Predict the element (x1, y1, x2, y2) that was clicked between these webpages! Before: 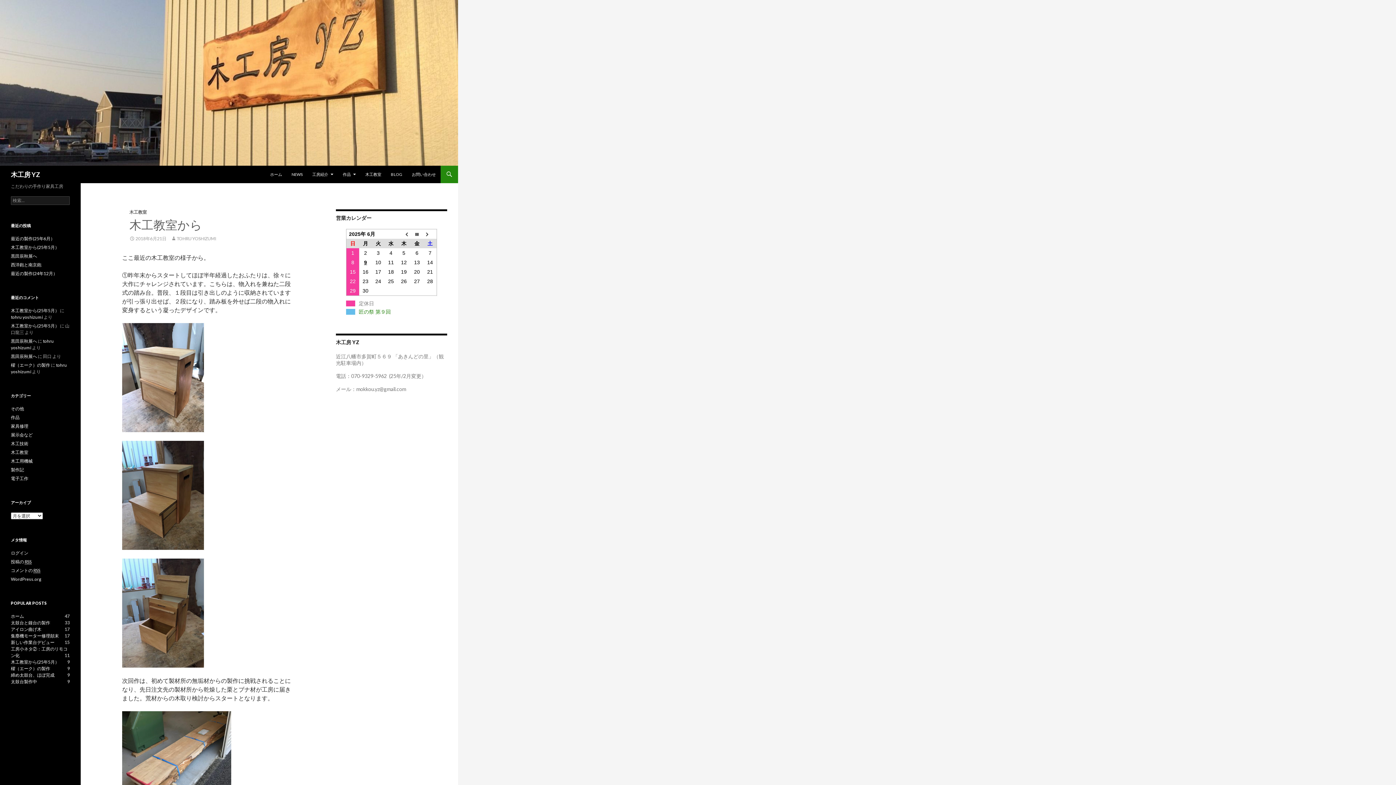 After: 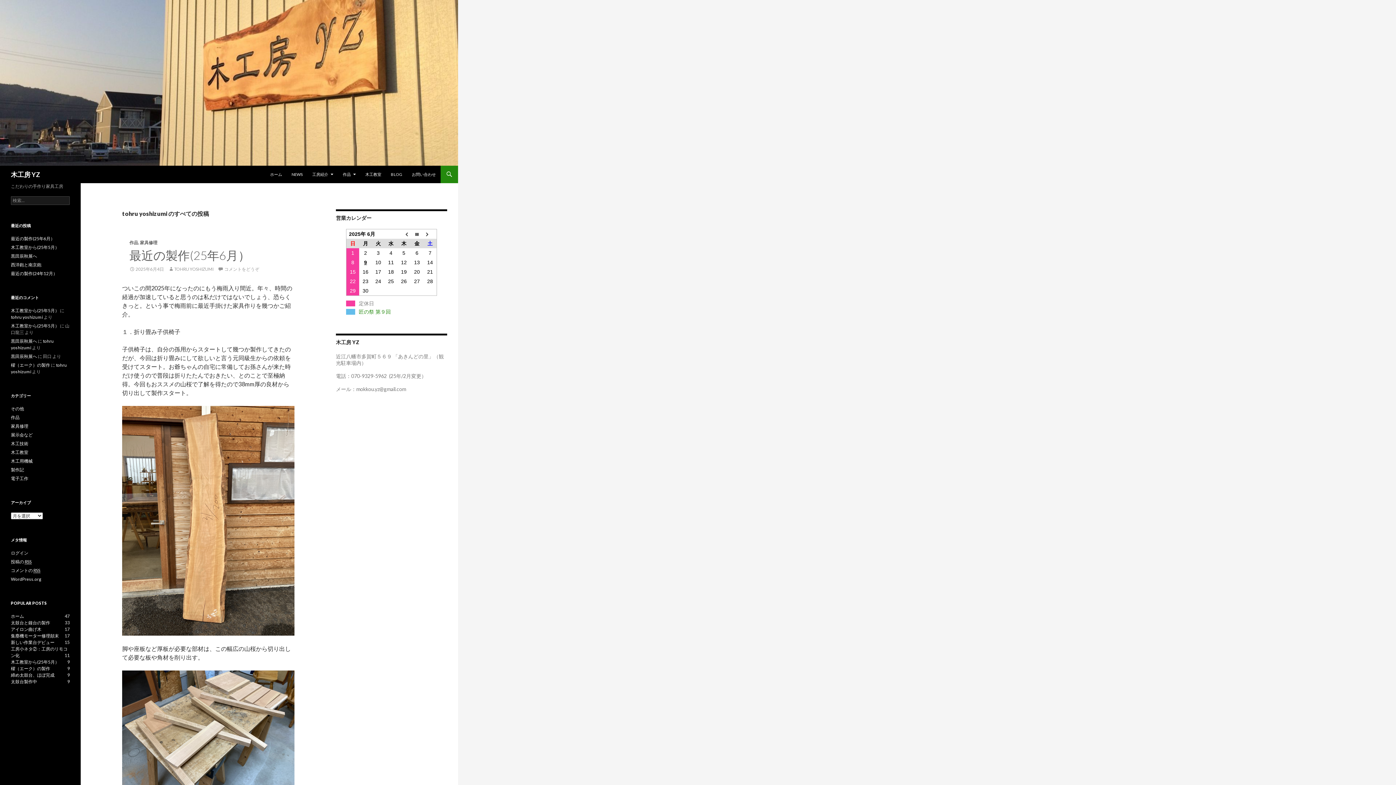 Action: bbox: (170, 236, 216, 241) label: TOHRU YOSHIZUMI